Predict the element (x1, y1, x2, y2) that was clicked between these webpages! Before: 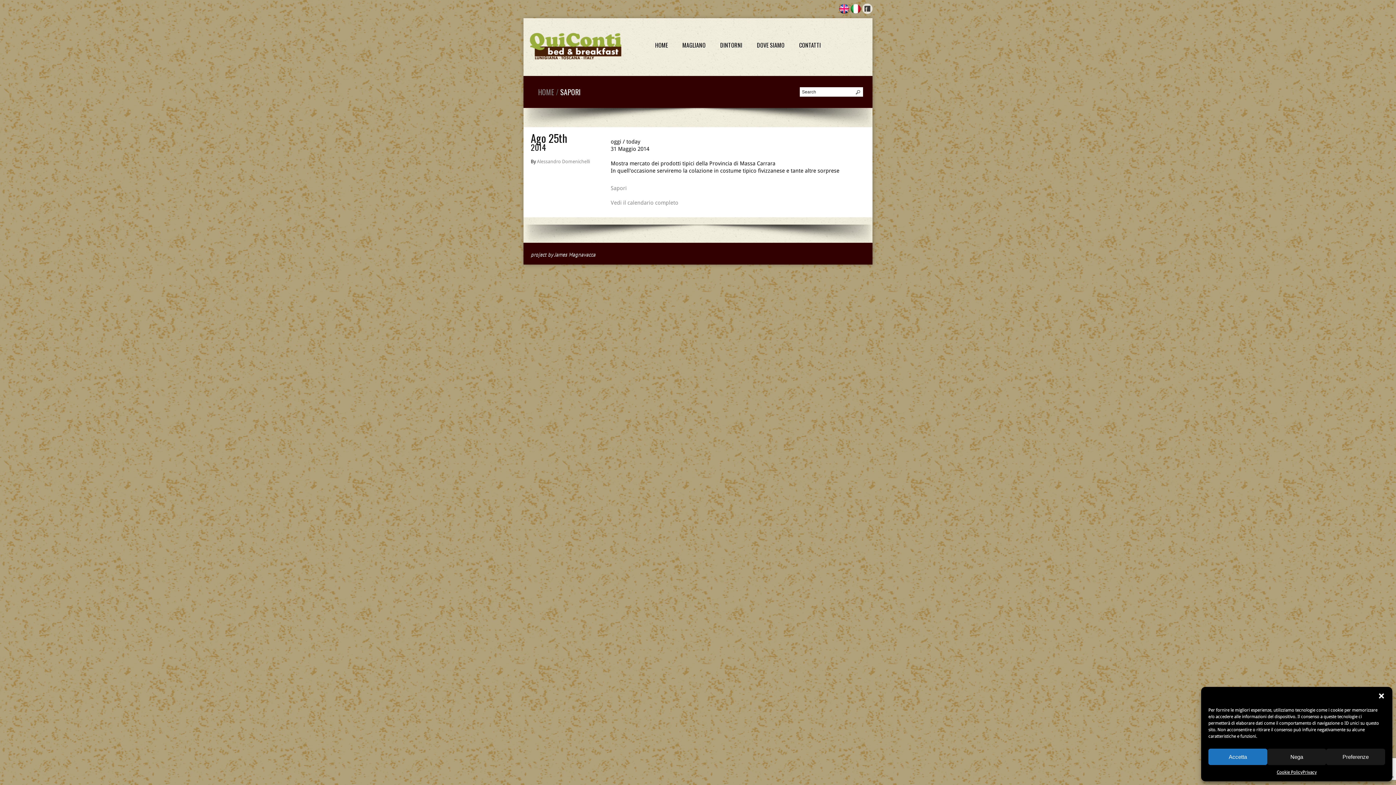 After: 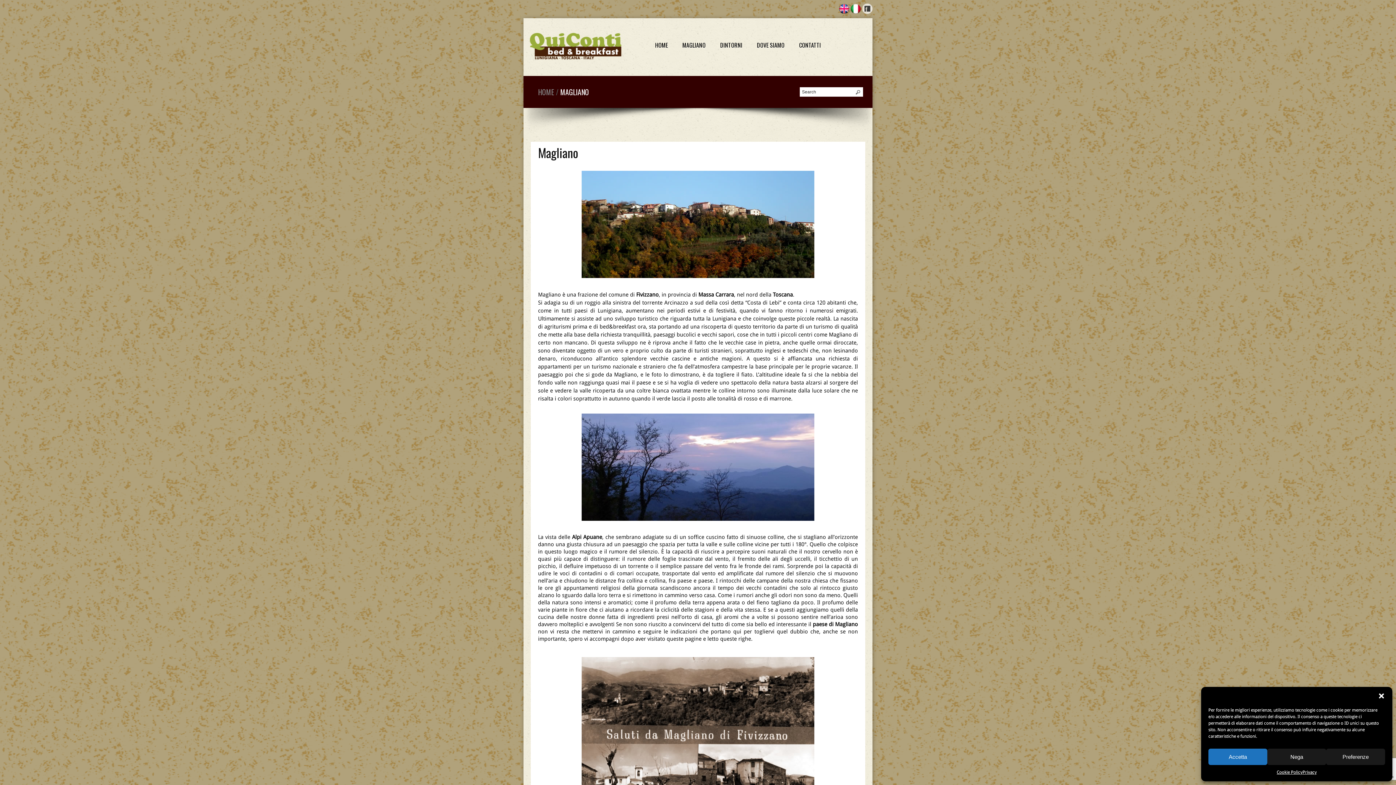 Action: bbox: (671, 38, 709, 51) label: MAGLIANO